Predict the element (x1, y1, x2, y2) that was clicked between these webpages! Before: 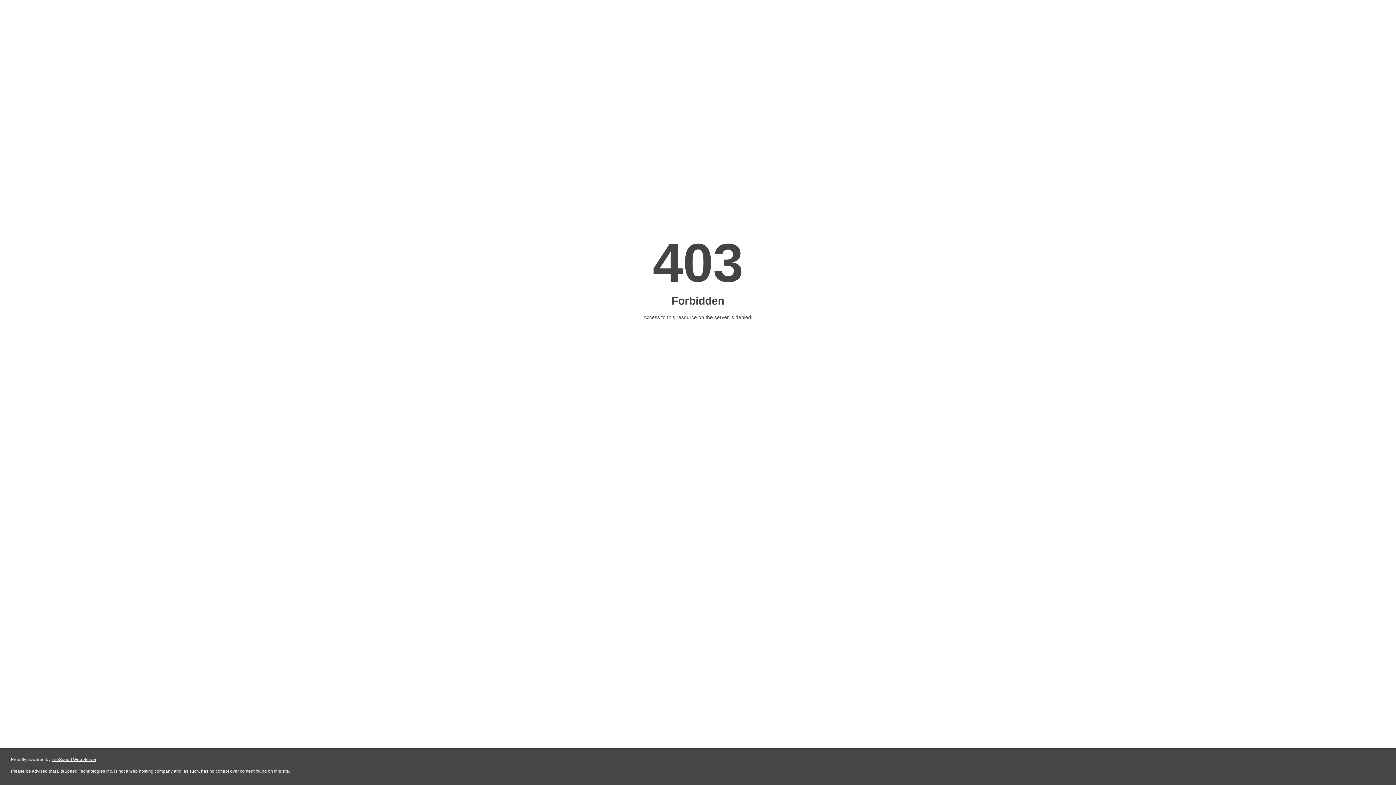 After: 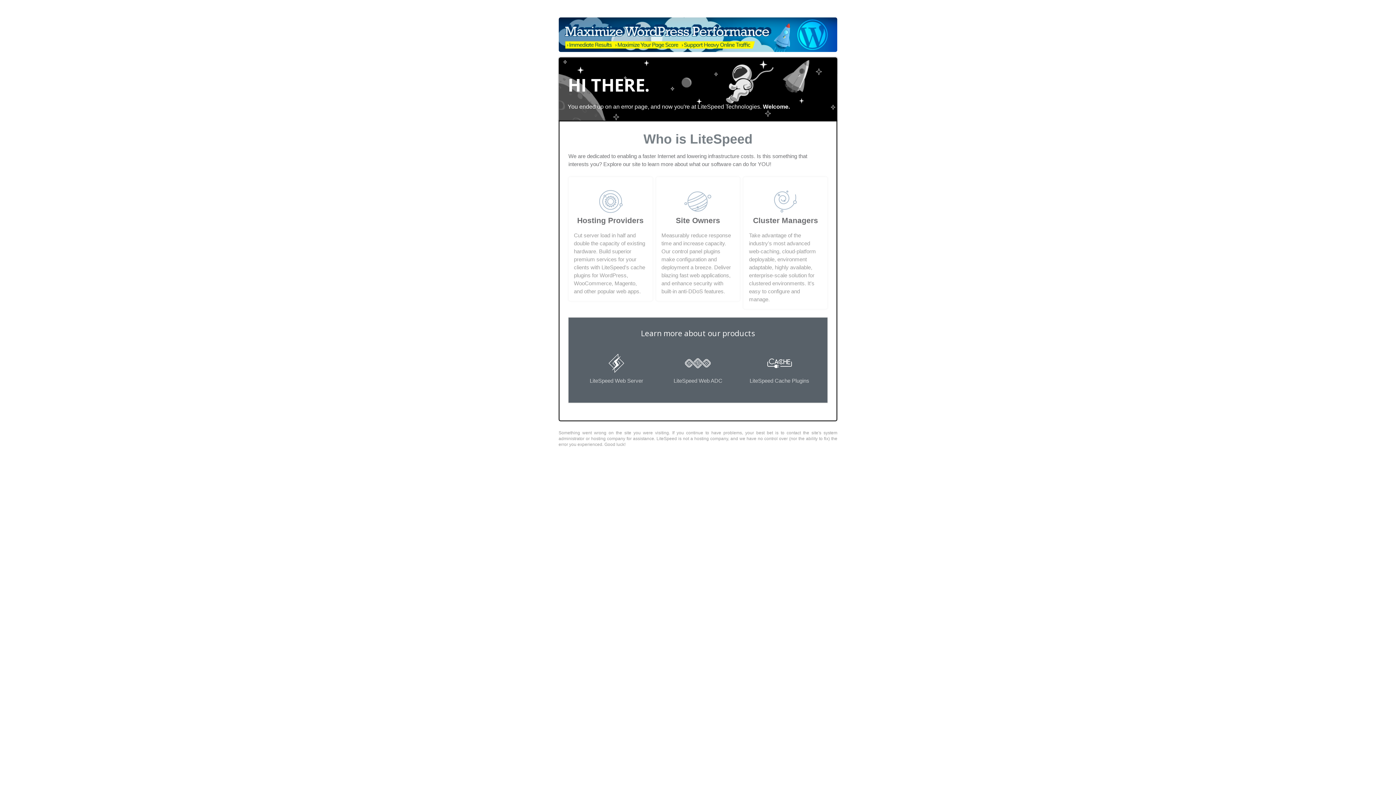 Action: label: LiteSpeed Web Server bbox: (51, 757, 96, 762)